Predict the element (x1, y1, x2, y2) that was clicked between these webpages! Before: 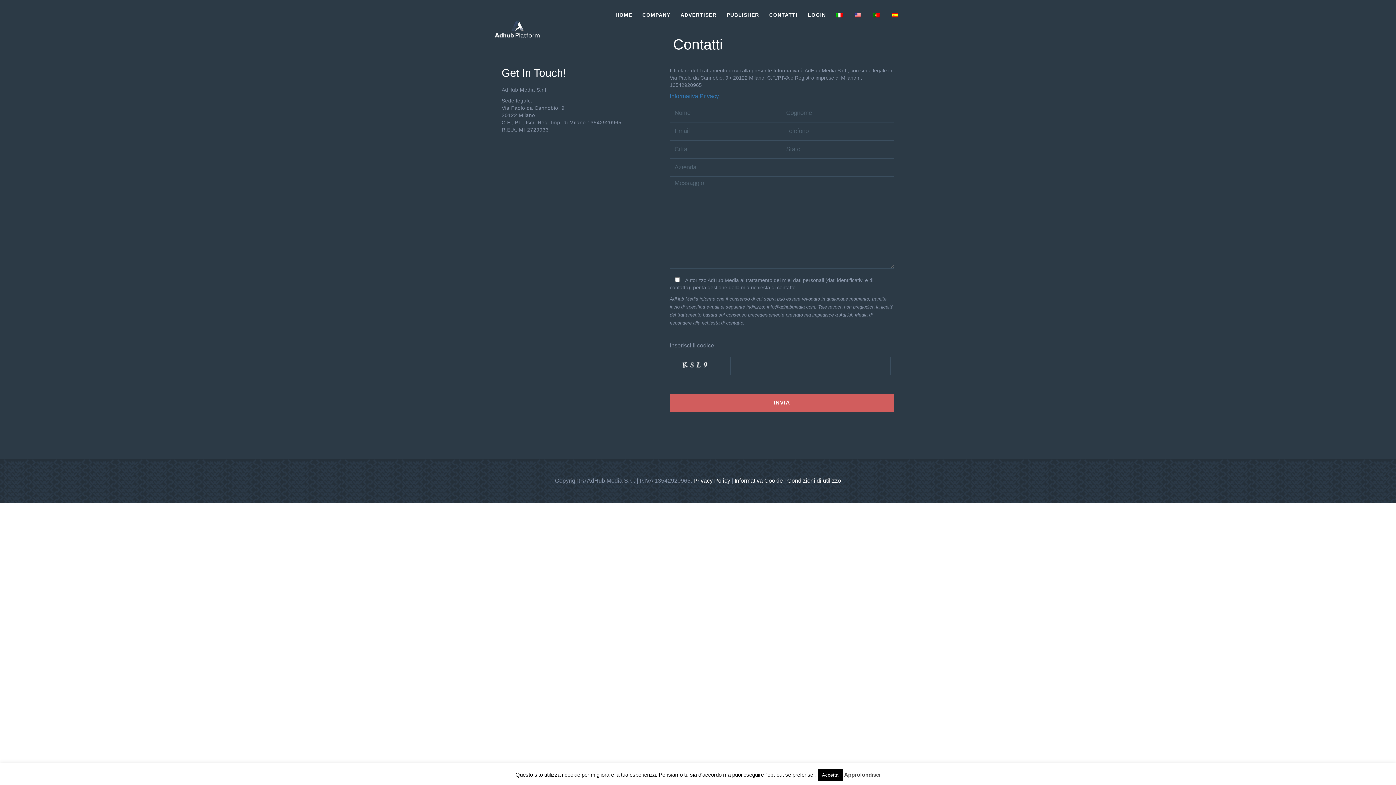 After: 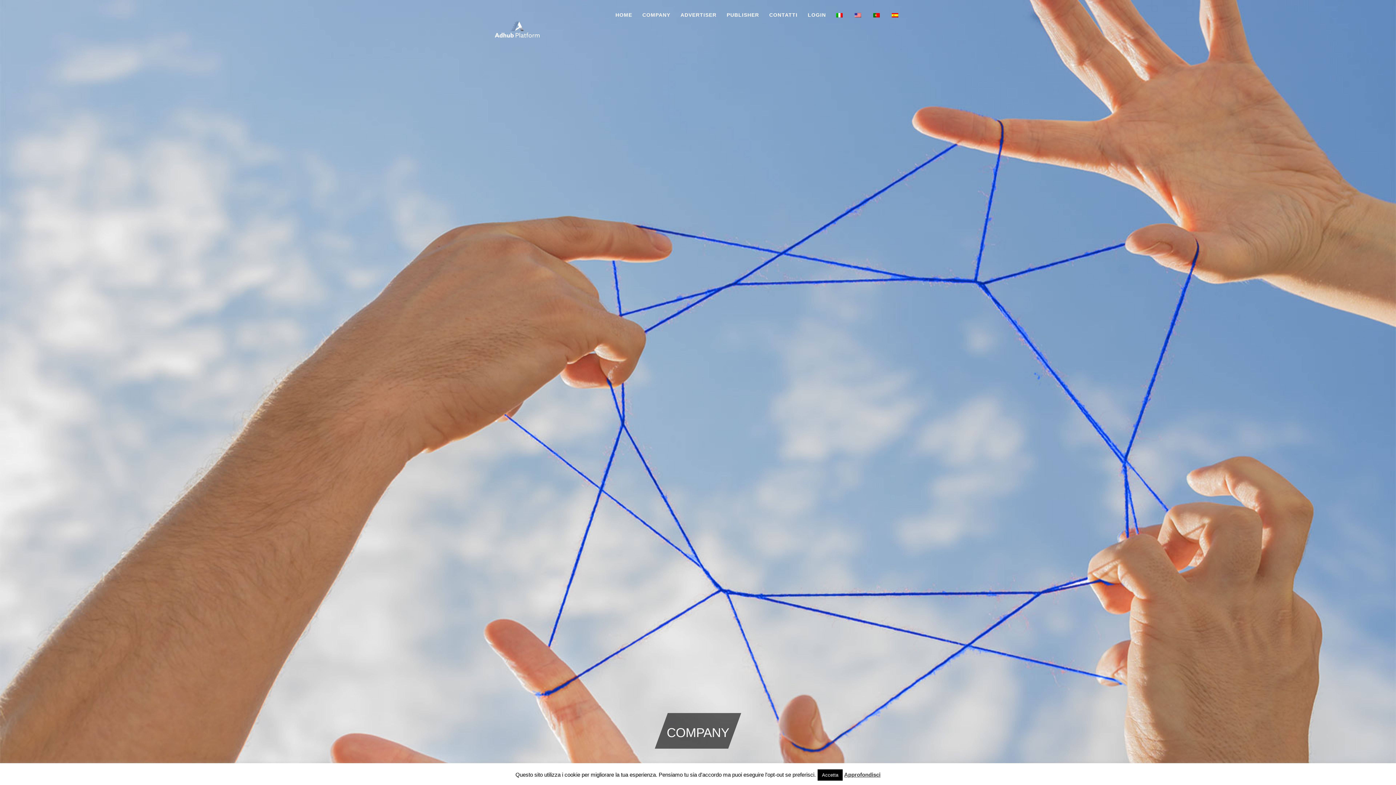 Action: bbox: (637, 9, 675, 20) label: COMPANY